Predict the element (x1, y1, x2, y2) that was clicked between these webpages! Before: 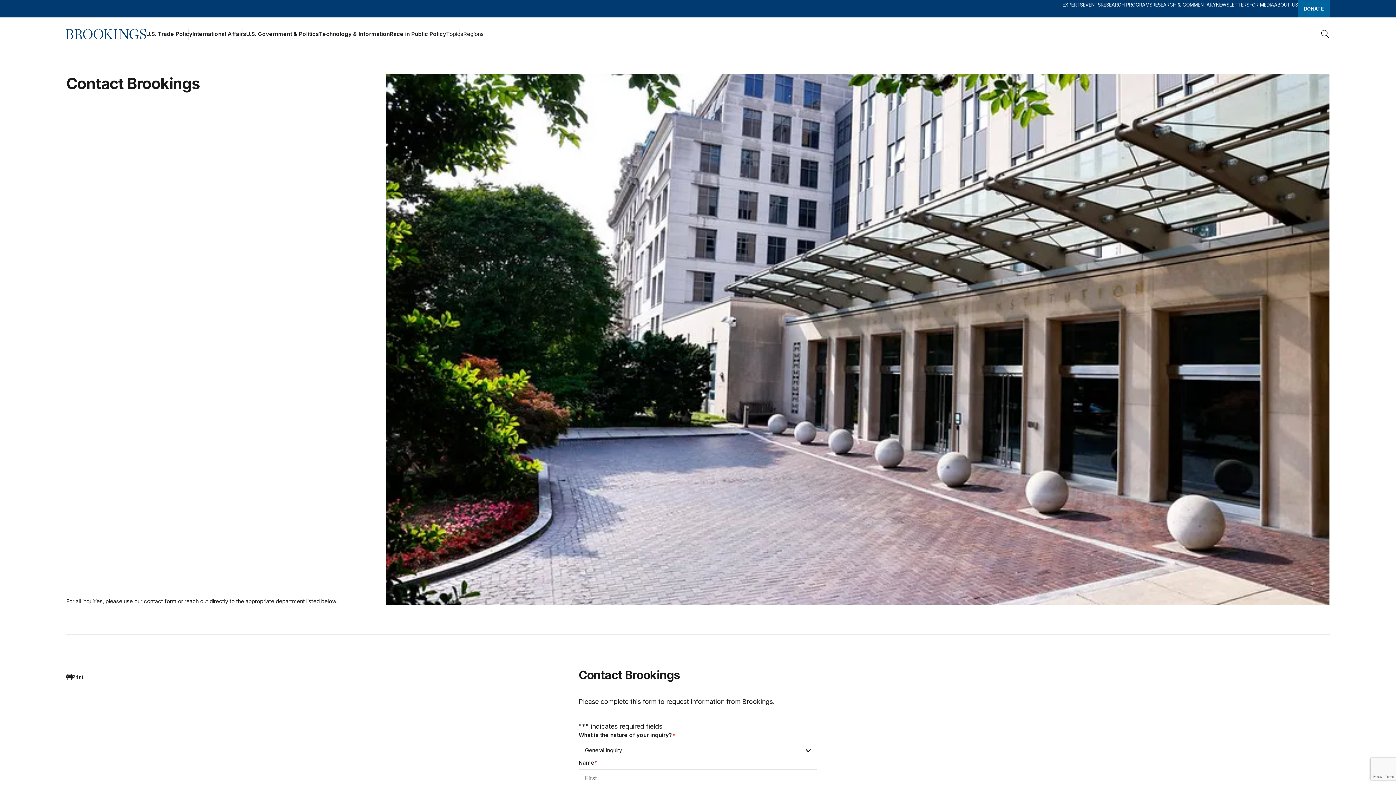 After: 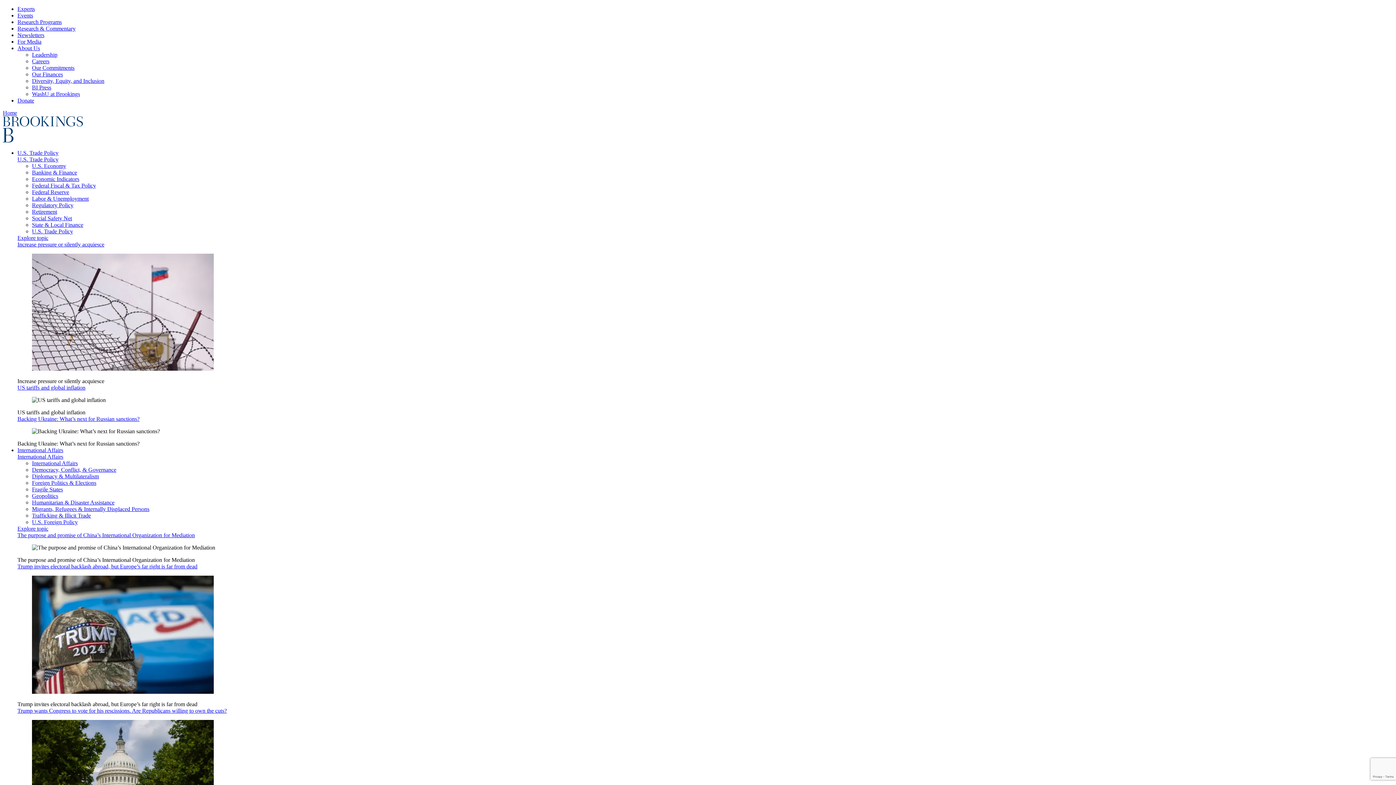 Action: label: DONATE bbox: (1298, 0, 1330, 17)